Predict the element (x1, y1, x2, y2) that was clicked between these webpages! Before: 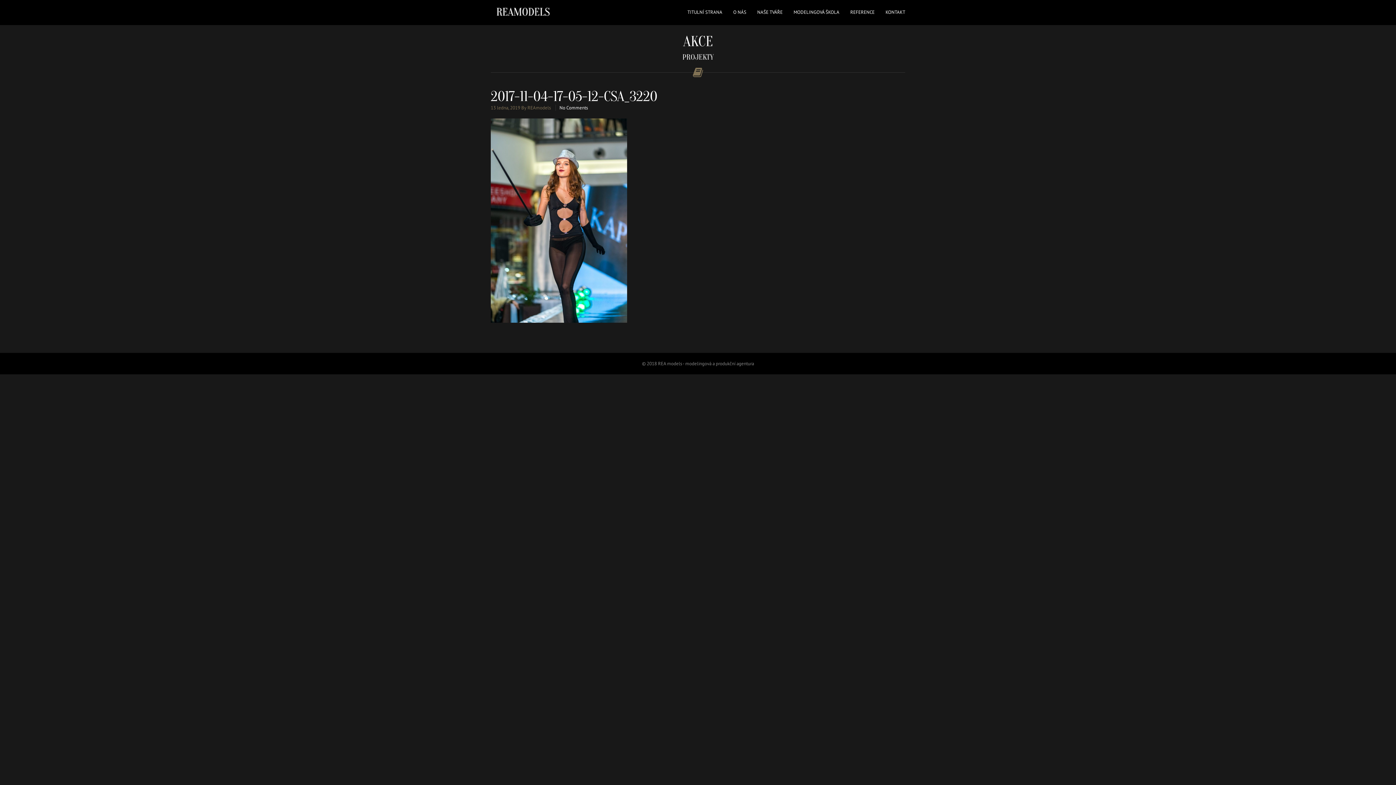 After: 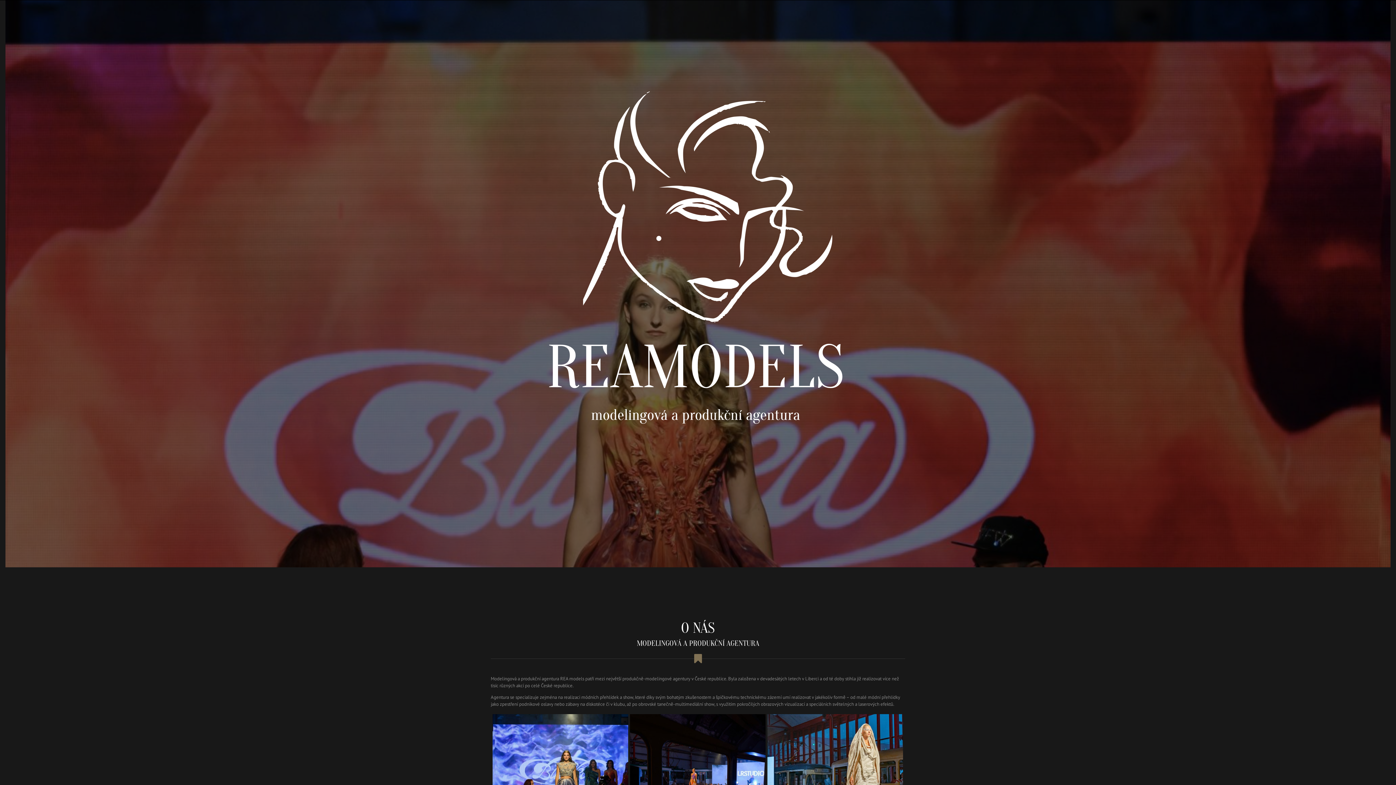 Action: bbox: (485, 0, 618, 24)